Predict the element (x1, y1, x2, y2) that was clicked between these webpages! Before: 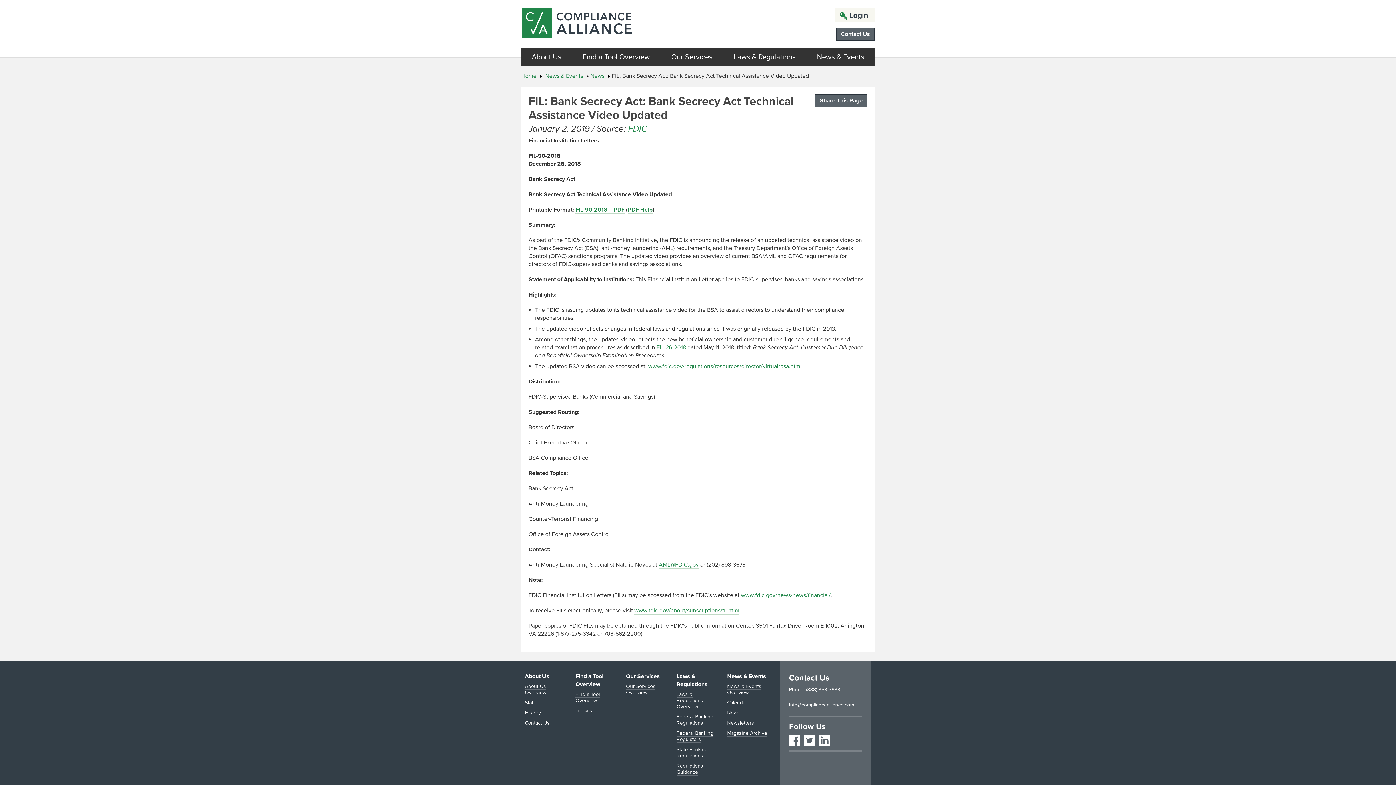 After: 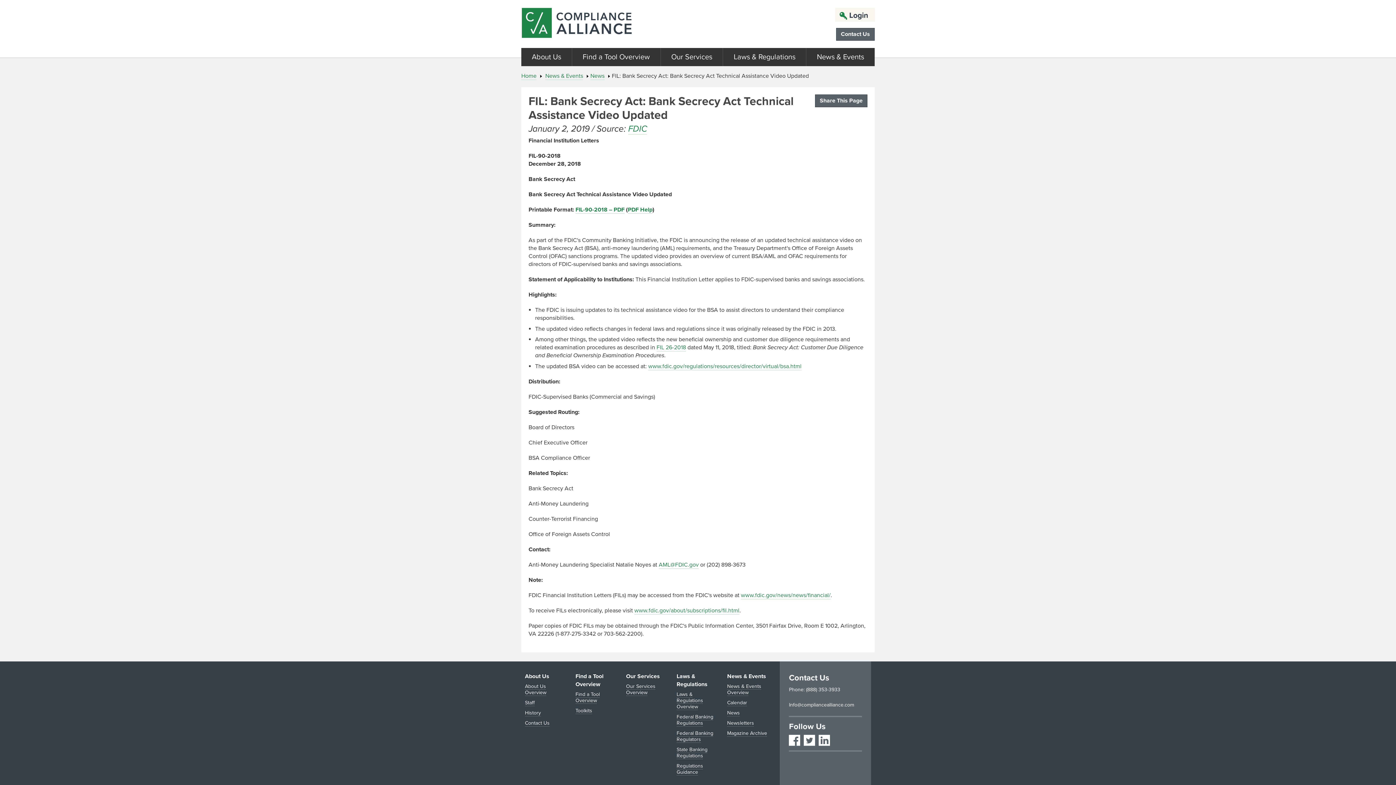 Action: bbox: (789, 702, 854, 708) label: Info@compliancealliance.com